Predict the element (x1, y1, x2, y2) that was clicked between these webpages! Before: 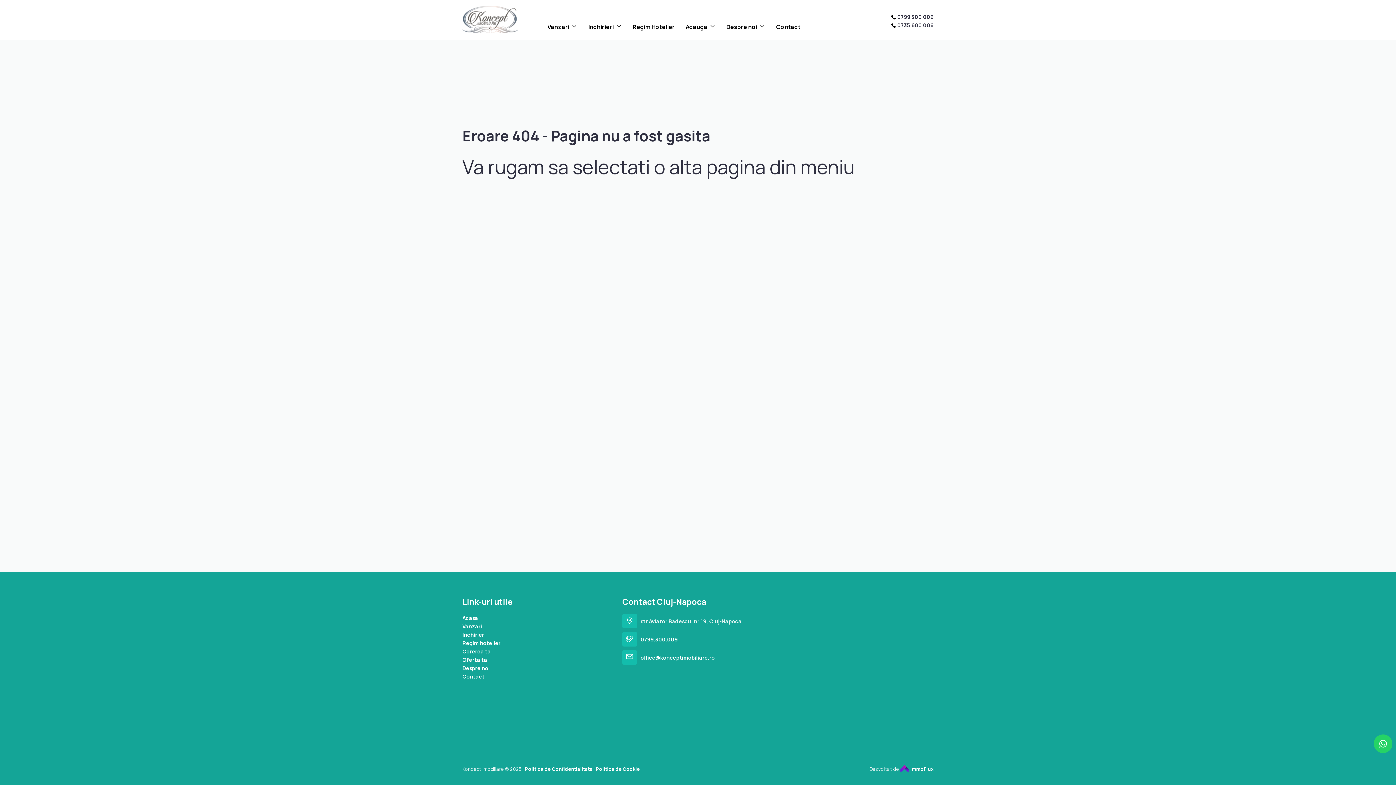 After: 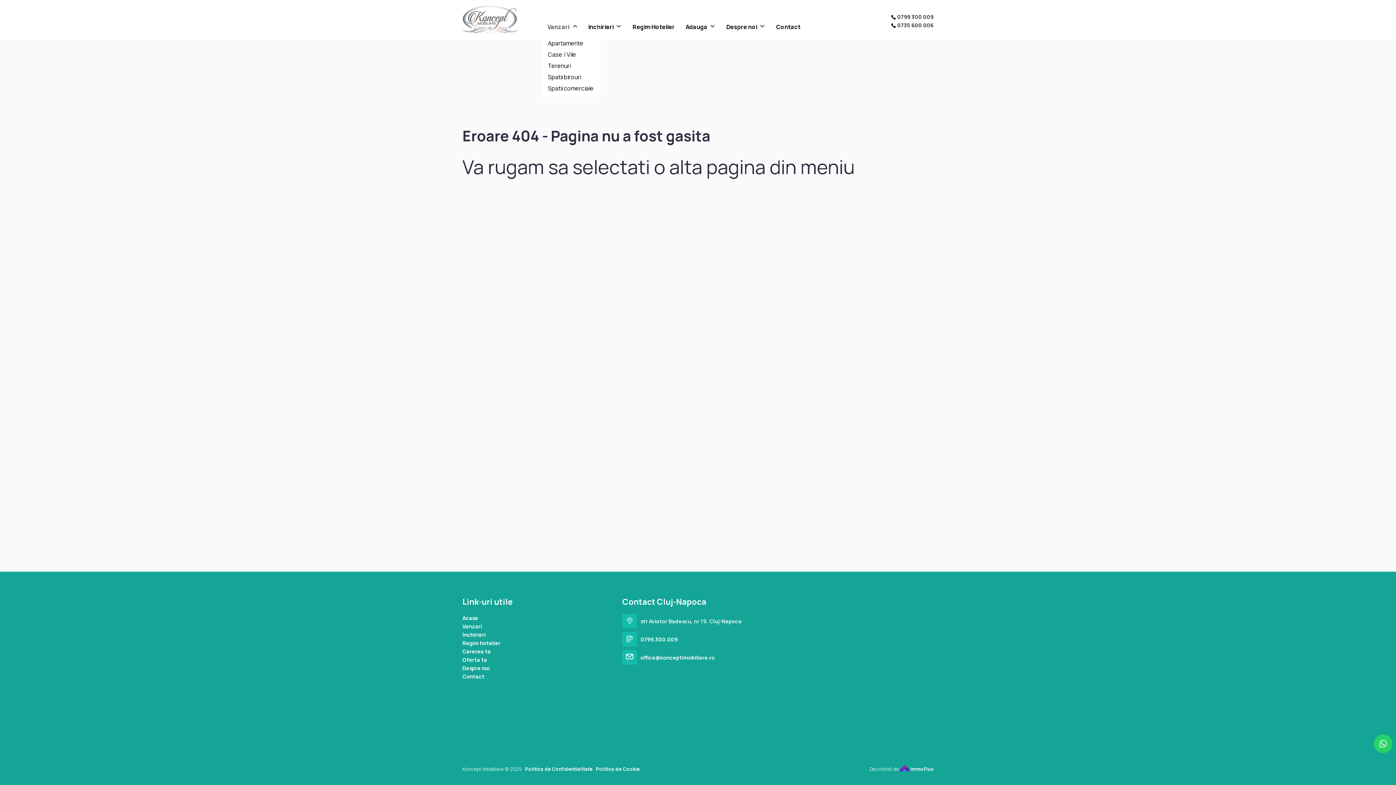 Action: bbox: (542, 20, 582, 34) label: Vanzari